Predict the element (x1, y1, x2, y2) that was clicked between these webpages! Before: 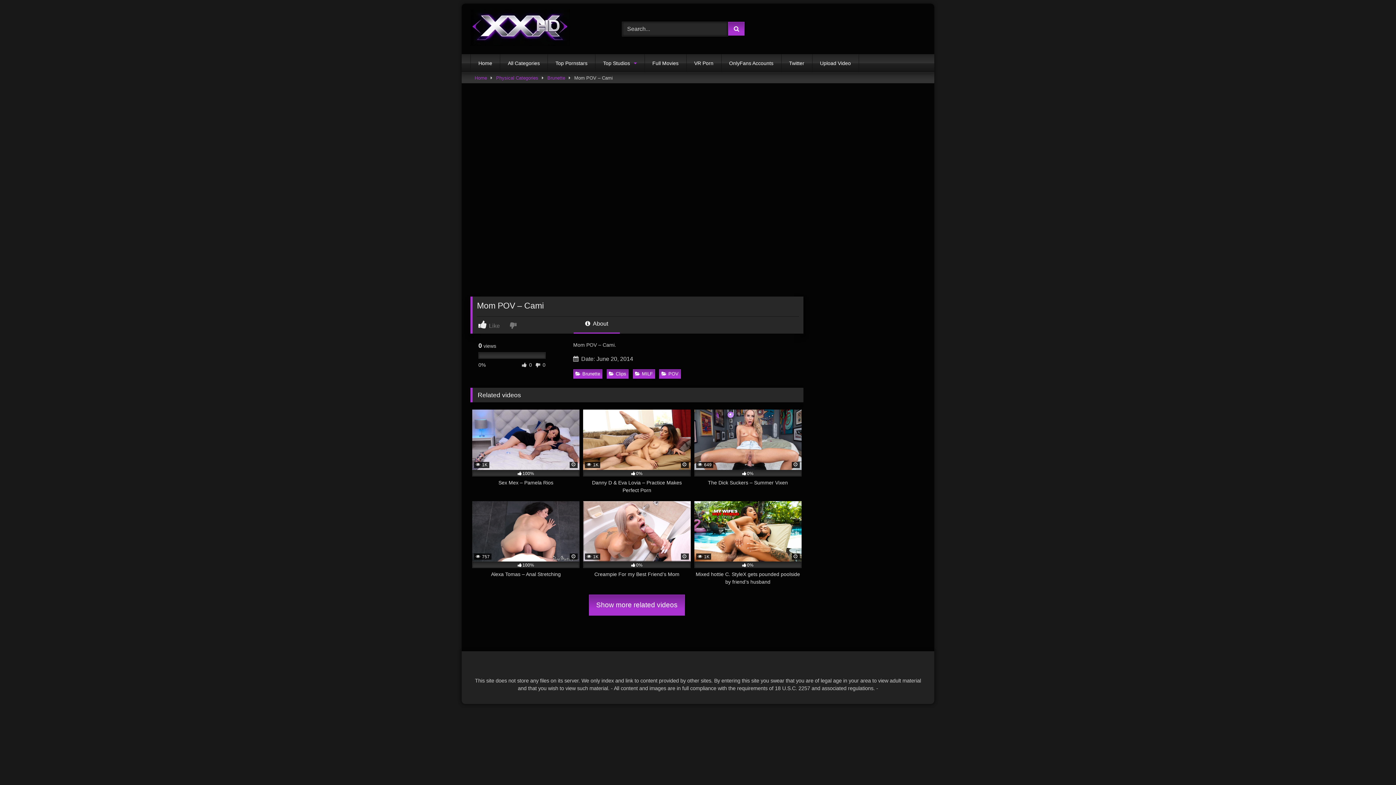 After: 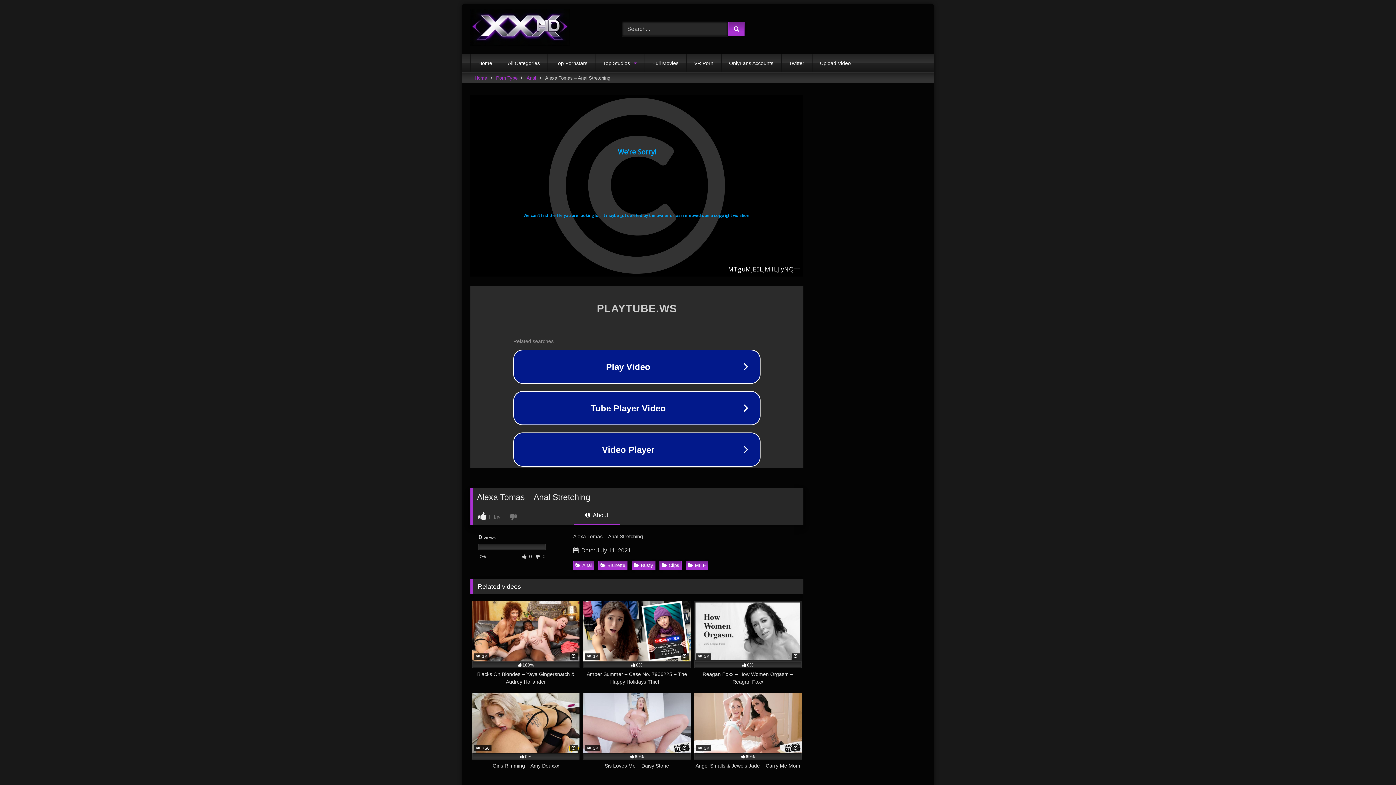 Action: label:  757
100%
Alexa Tomas – Anal Stretching bbox: (472, 501, 579, 586)